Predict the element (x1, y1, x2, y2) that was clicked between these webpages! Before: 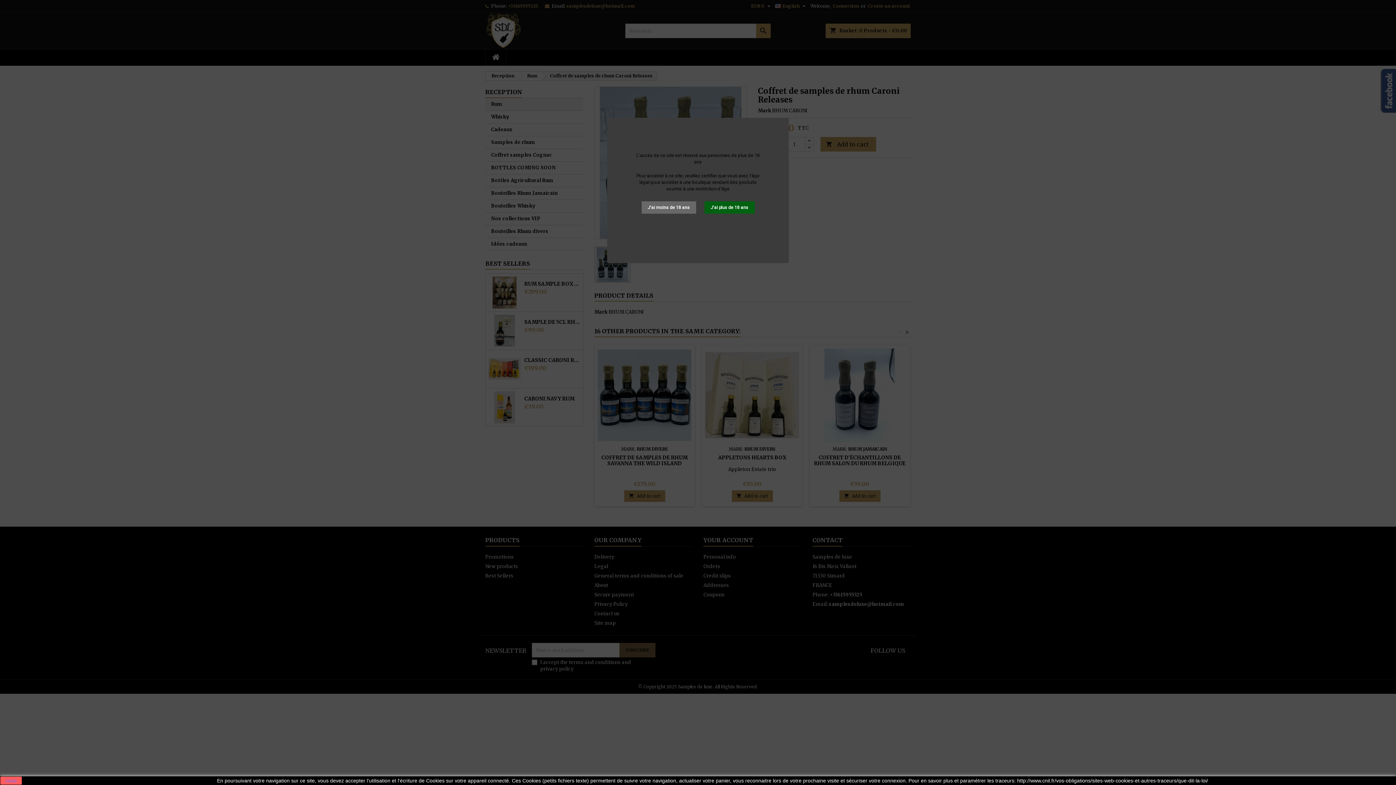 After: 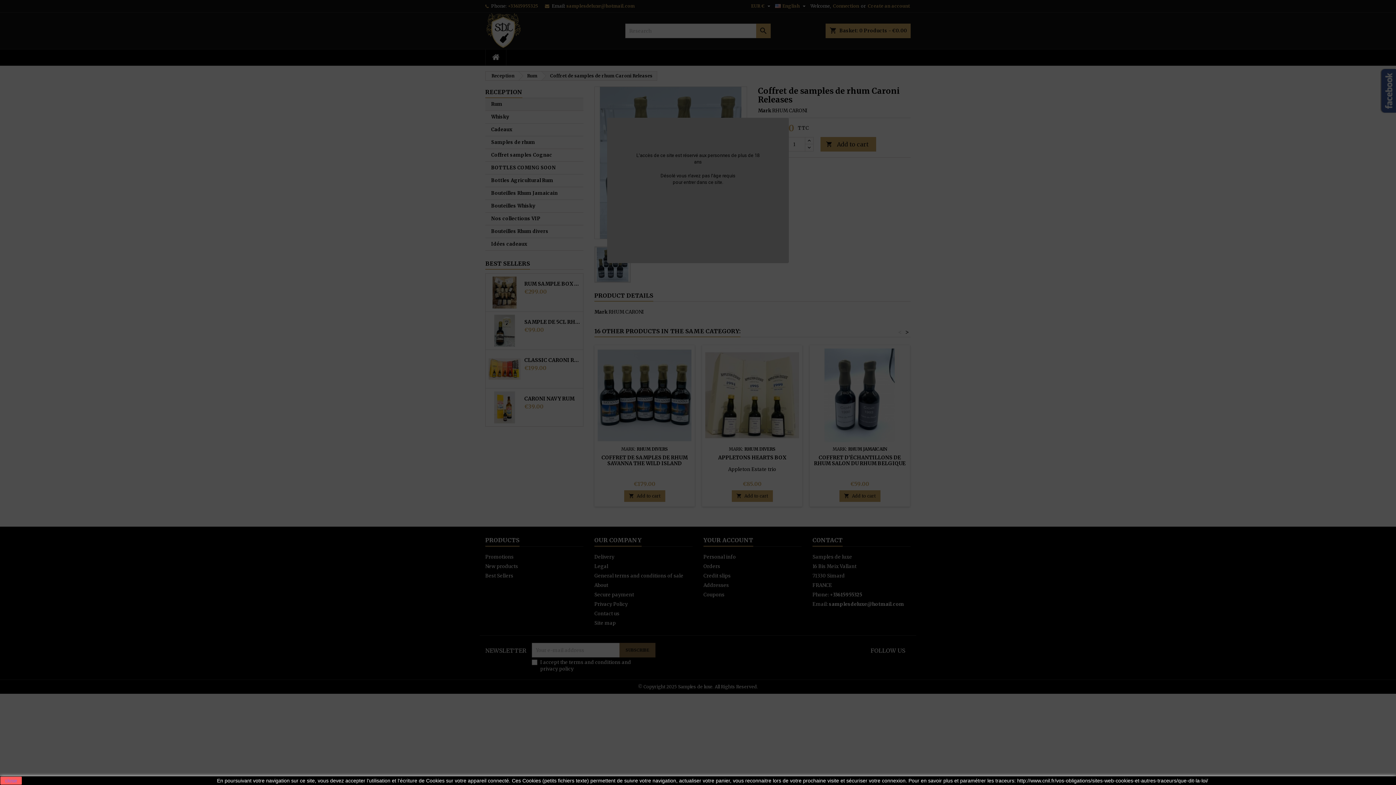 Action: label: J'ai moins de 18 ans bbox: (641, 201, 696, 213)